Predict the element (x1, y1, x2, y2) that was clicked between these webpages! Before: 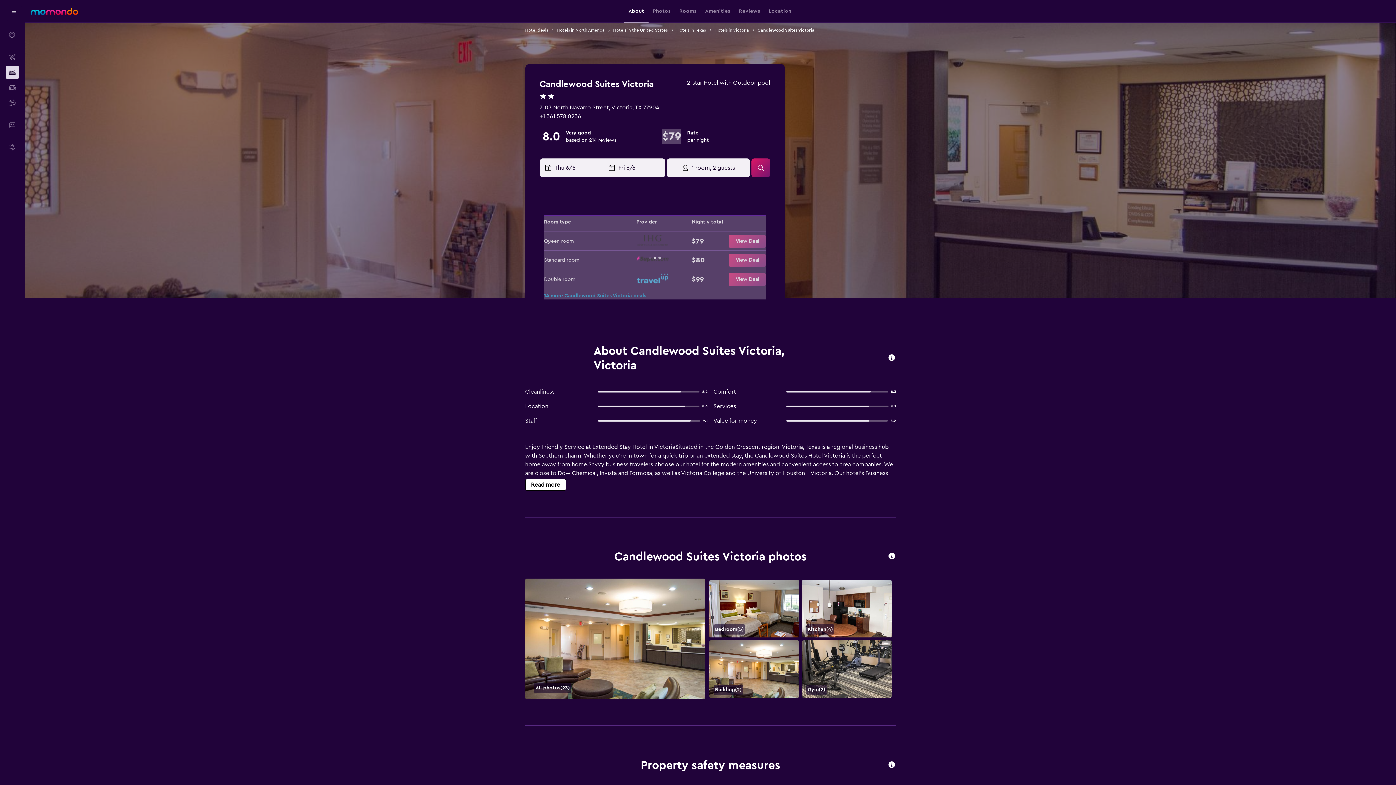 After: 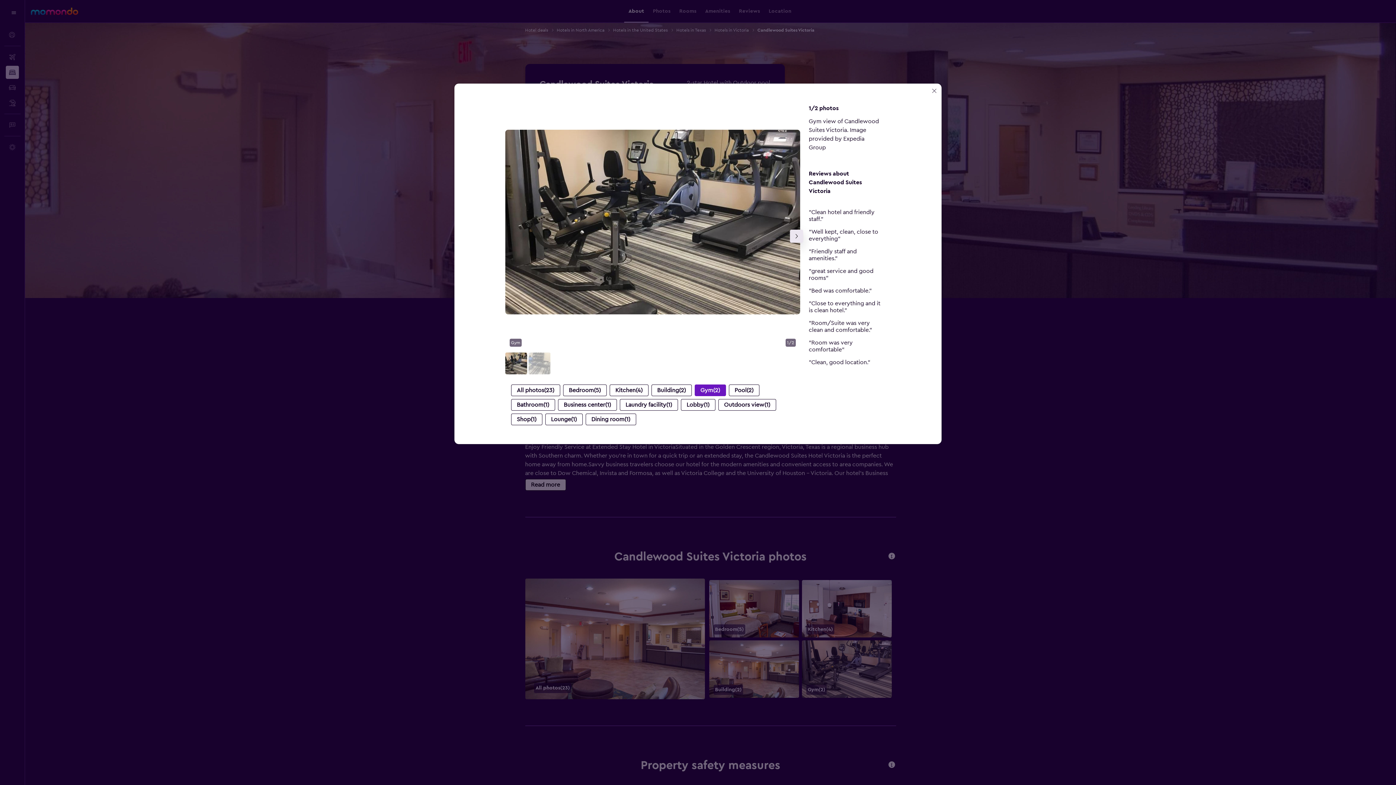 Action: label: Gym bbox: (802, 640, 891, 698)